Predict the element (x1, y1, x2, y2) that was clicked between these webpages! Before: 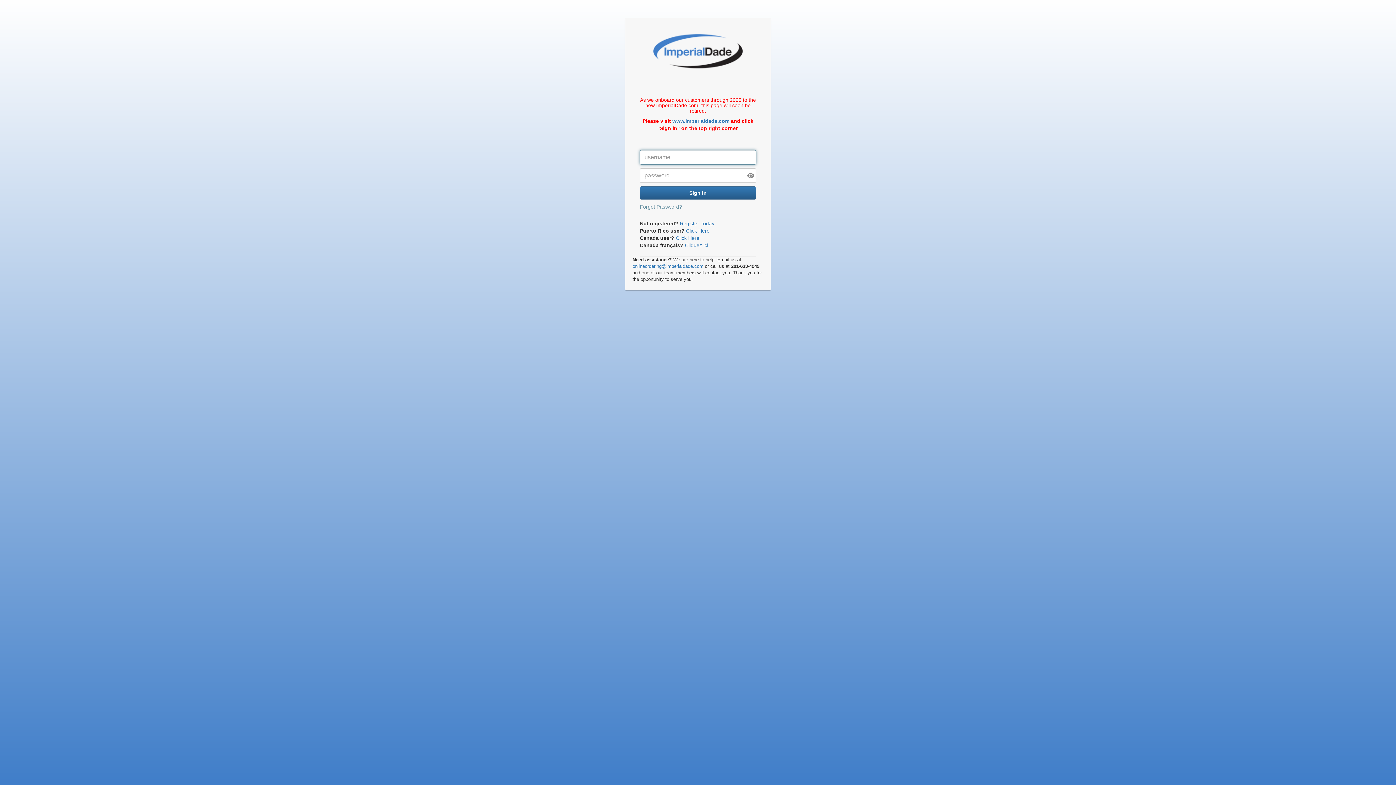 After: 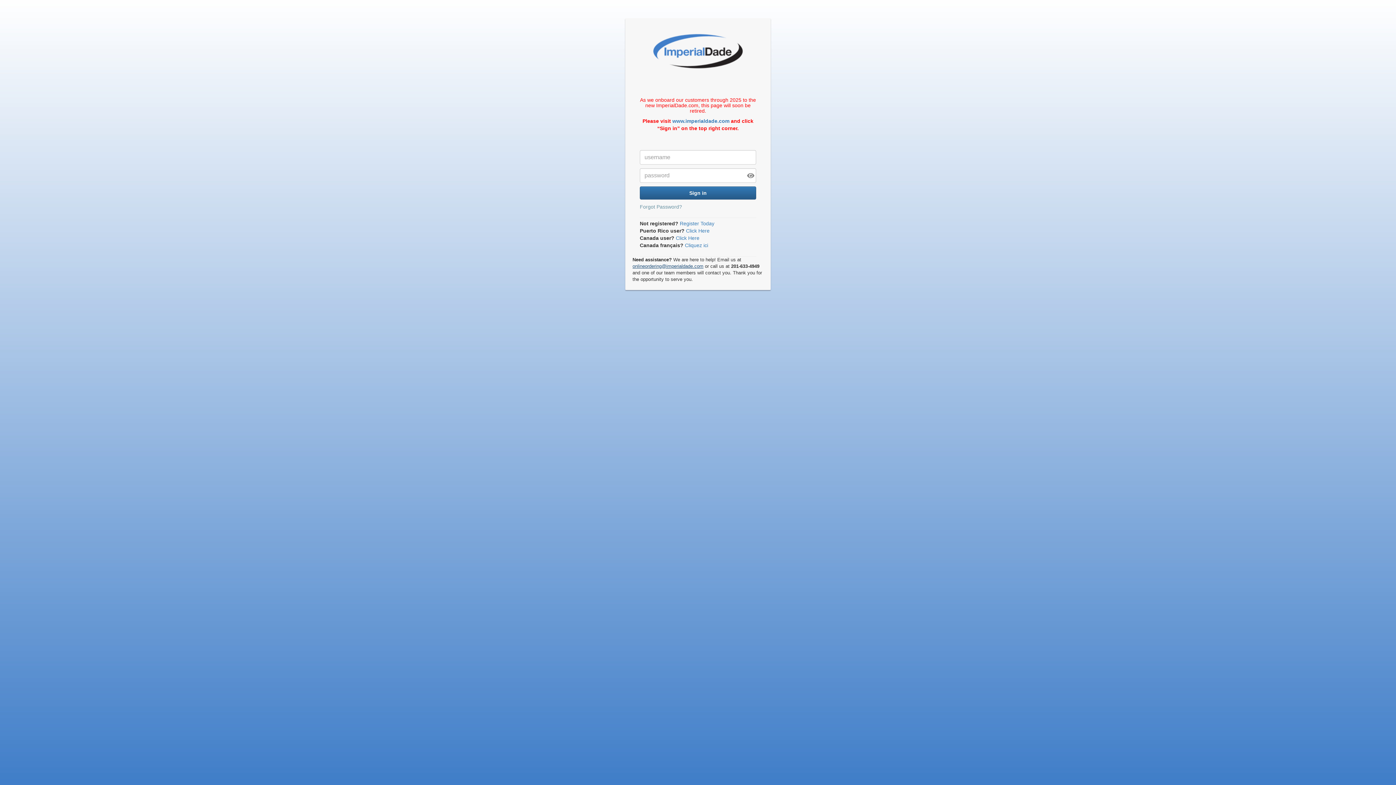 Action: bbox: (632, 263, 703, 269) label: onlineordering@imperialdade.com